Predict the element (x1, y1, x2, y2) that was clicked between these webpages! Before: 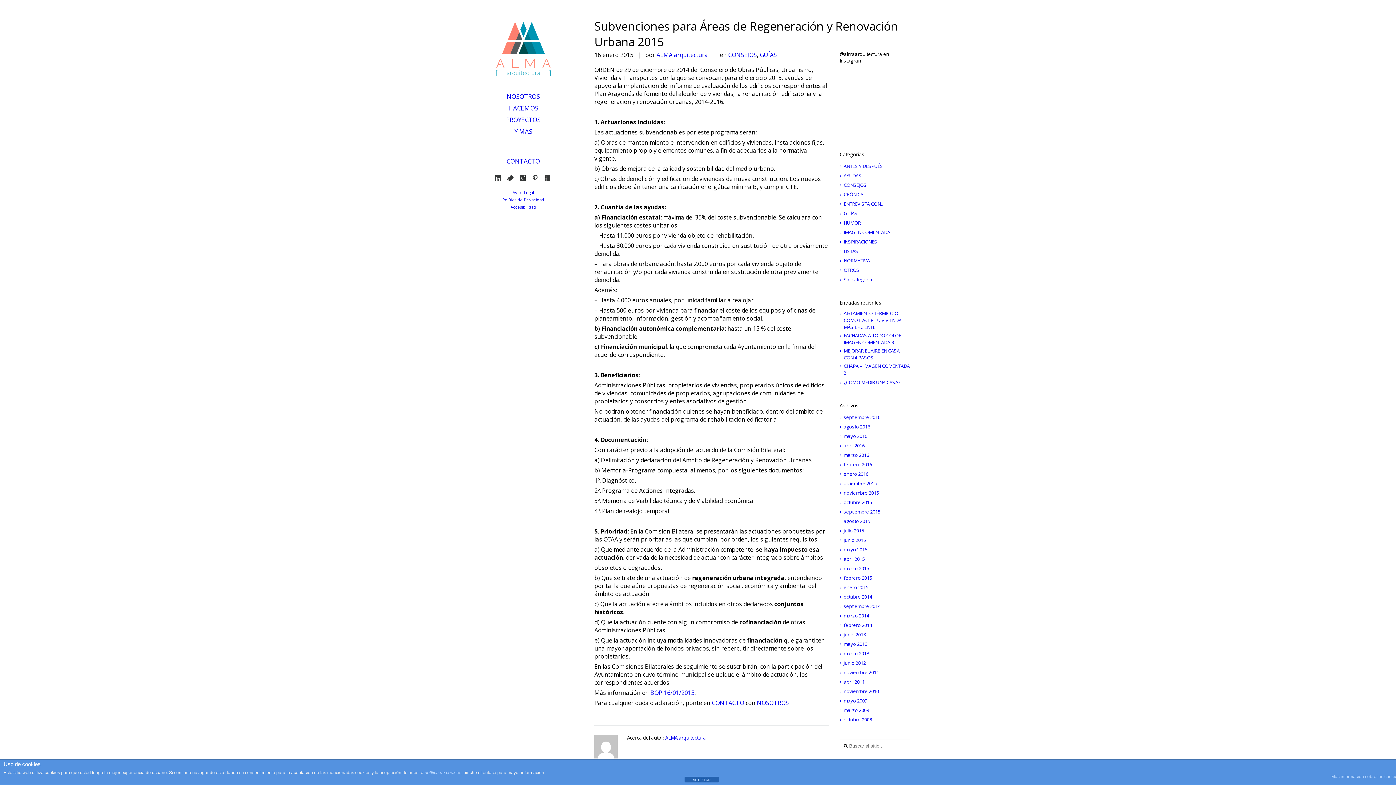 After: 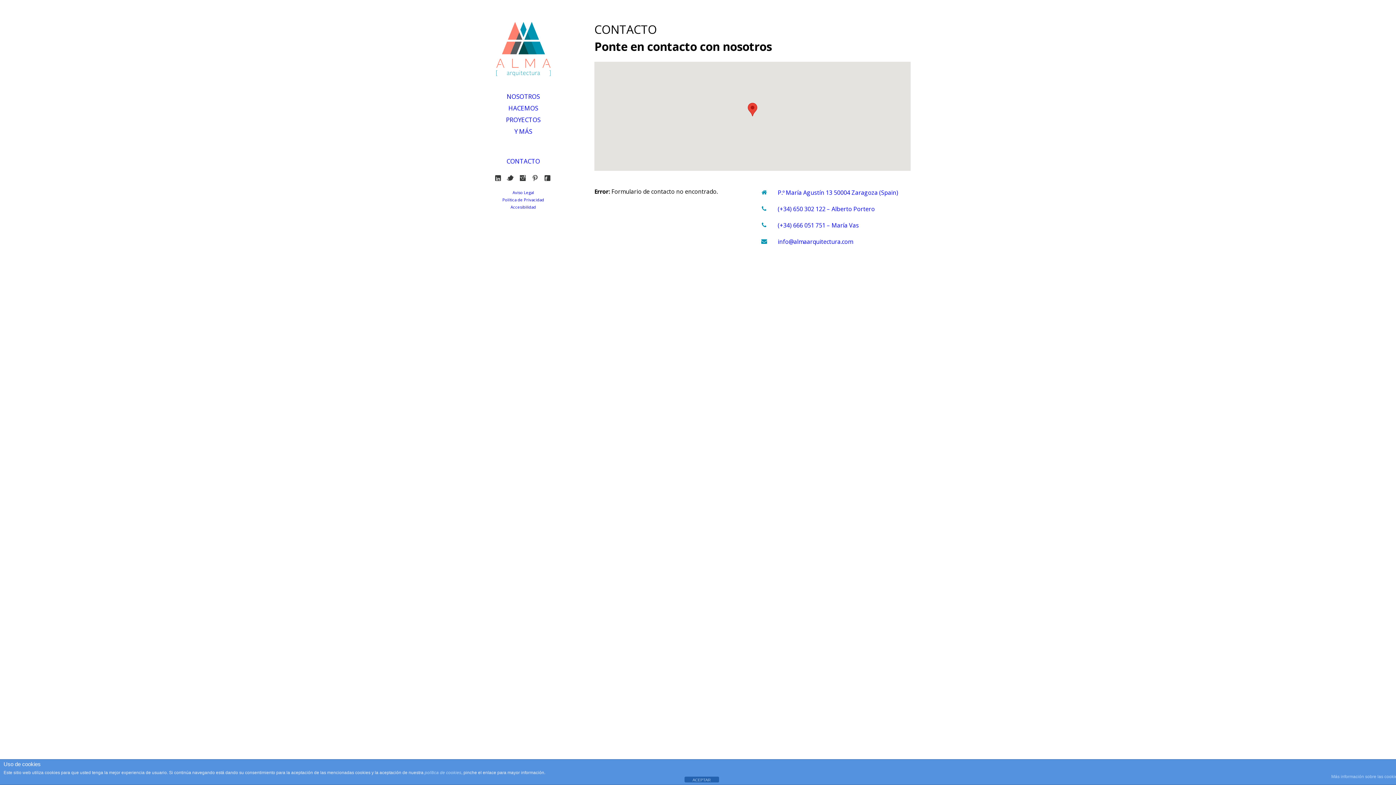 Action: bbox: (485, 155, 561, 167) label: CONTACTO